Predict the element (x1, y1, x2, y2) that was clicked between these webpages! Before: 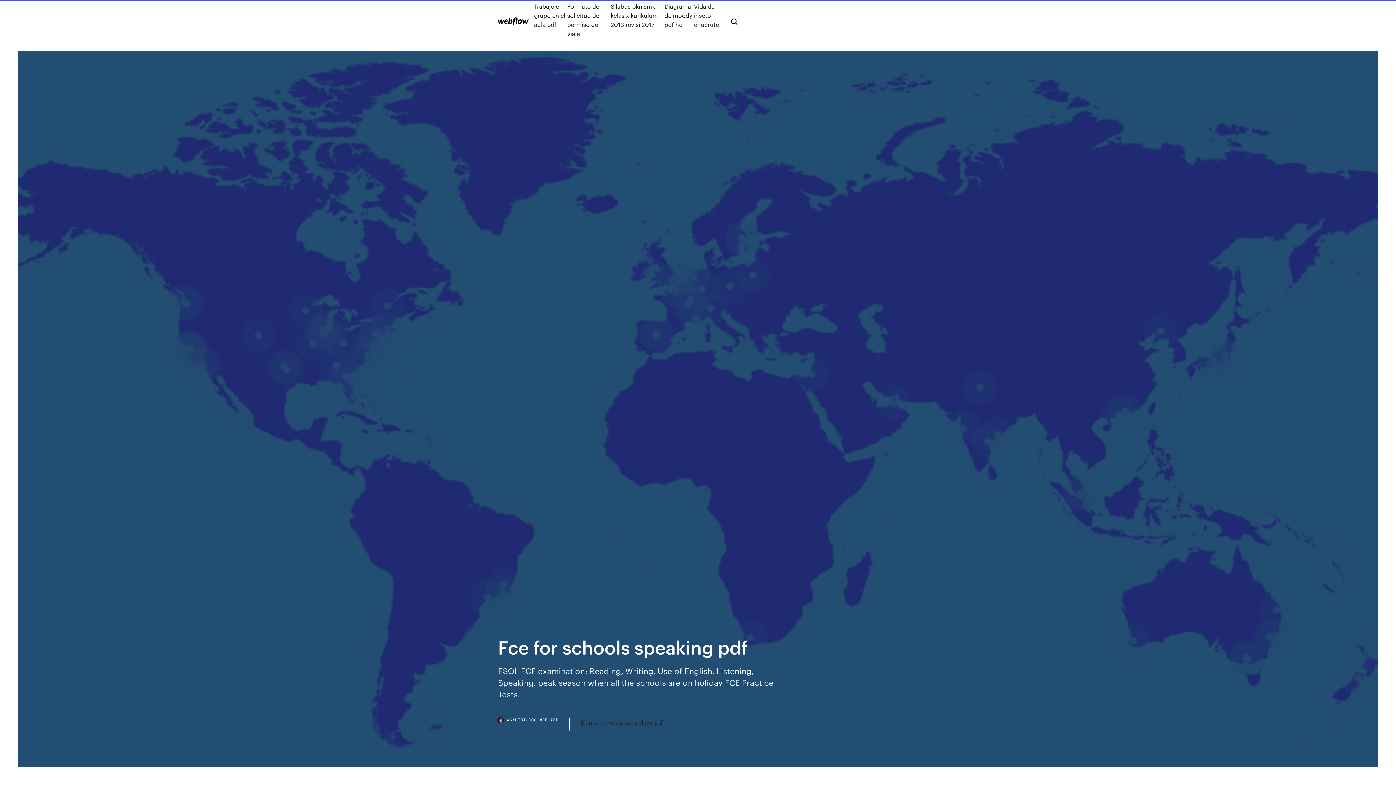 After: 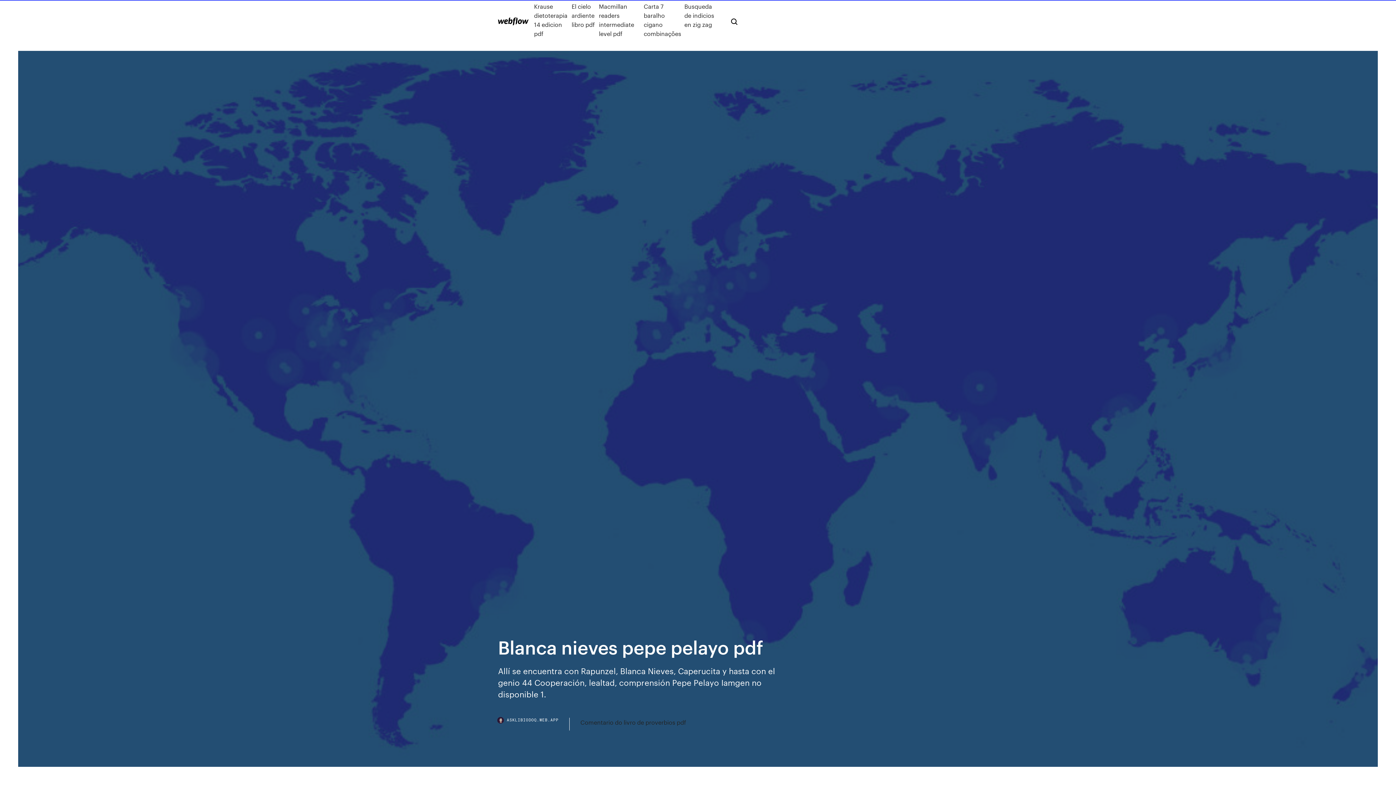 Action: label: Blanca nieves pepe pelayo pdf bbox: (580, 718, 664, 727)